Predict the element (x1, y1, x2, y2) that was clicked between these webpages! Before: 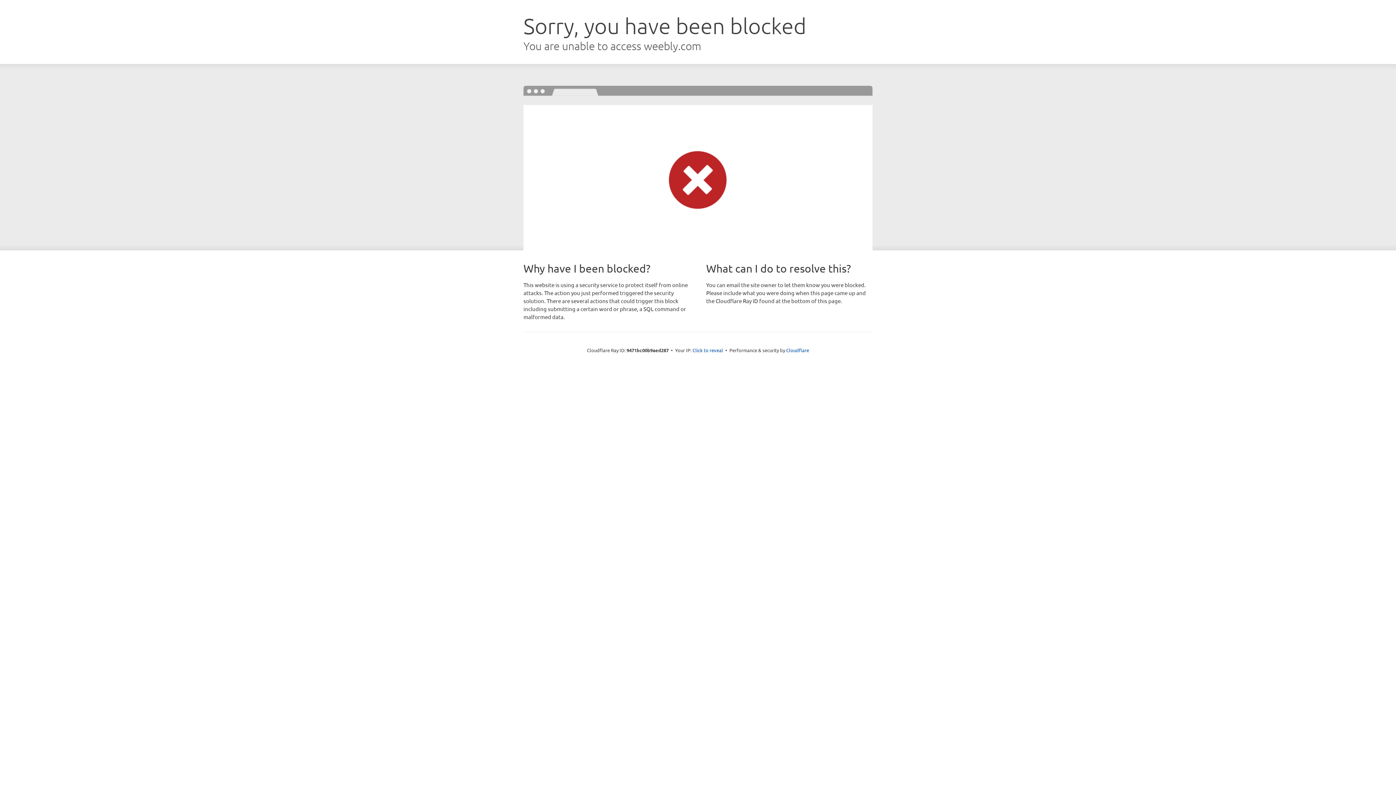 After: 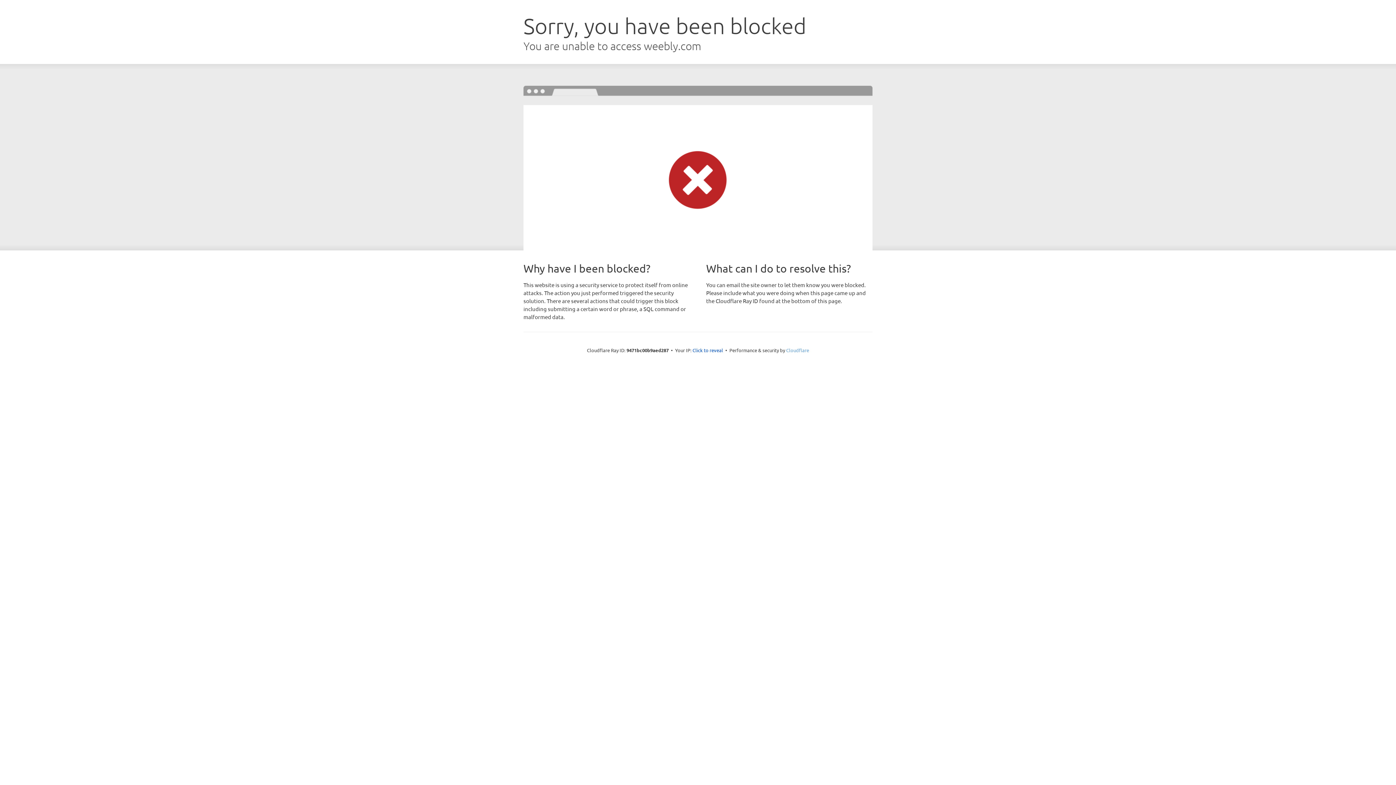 Action: label: Cloudflare bbox: (786, 347, 809, 353)